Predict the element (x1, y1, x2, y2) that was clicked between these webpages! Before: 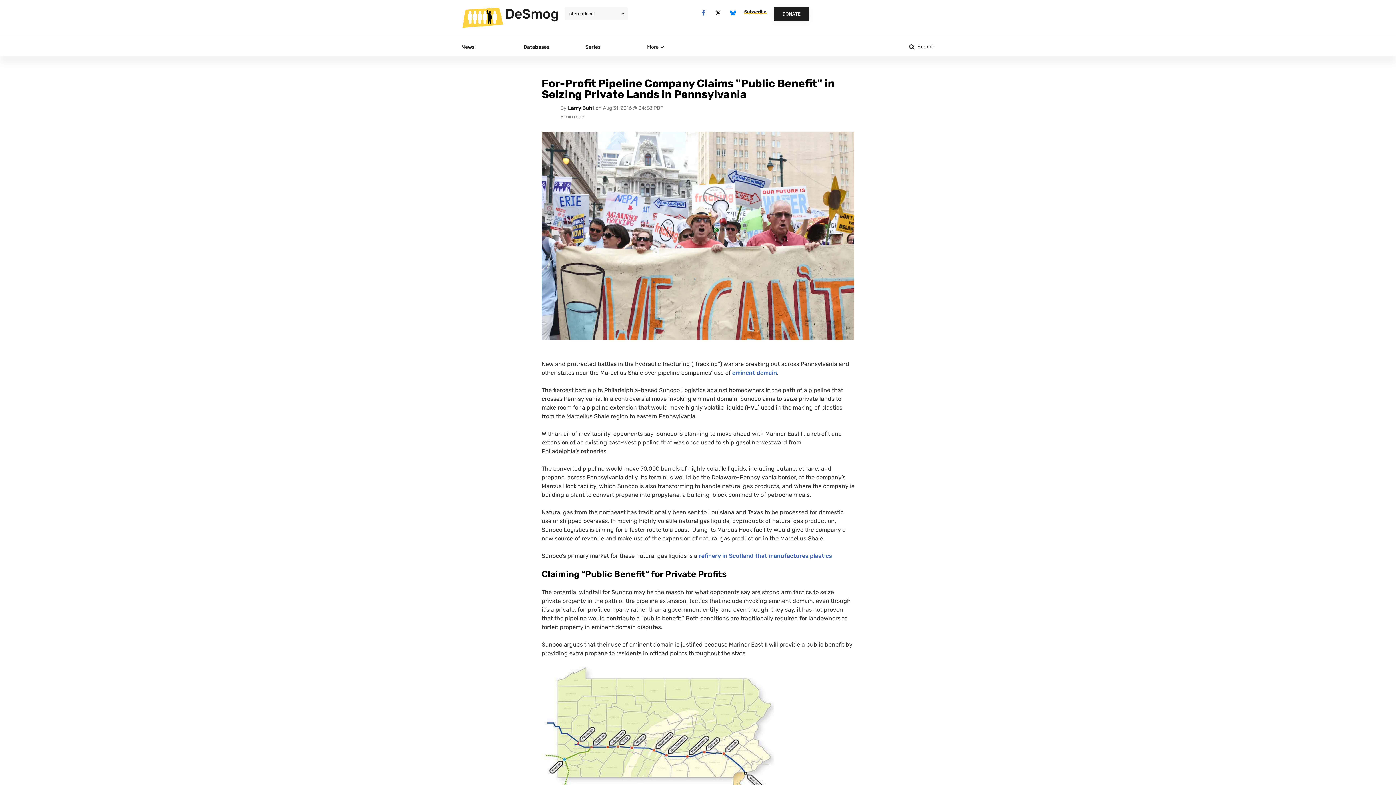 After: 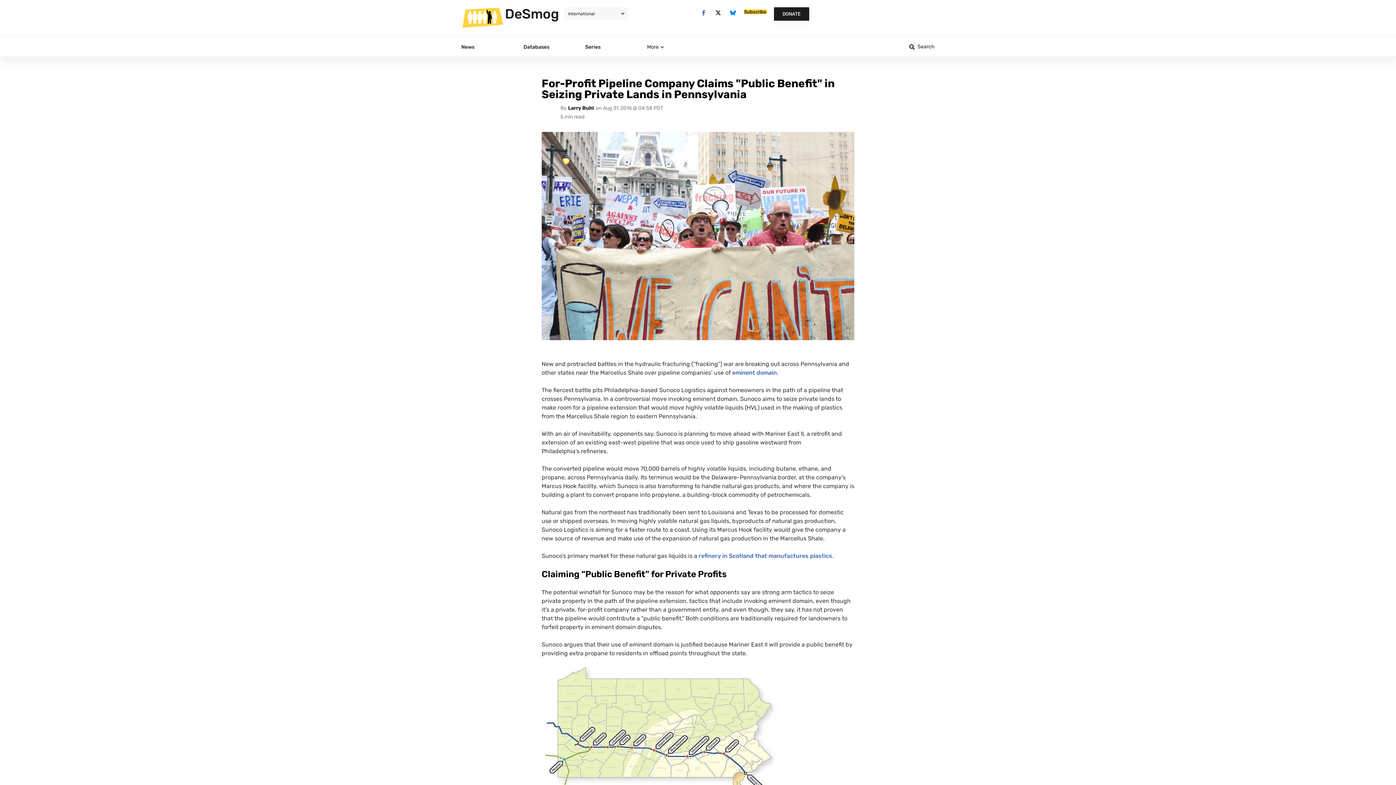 Action: label: Subscribe bbox: (744, 9, 766, 14)